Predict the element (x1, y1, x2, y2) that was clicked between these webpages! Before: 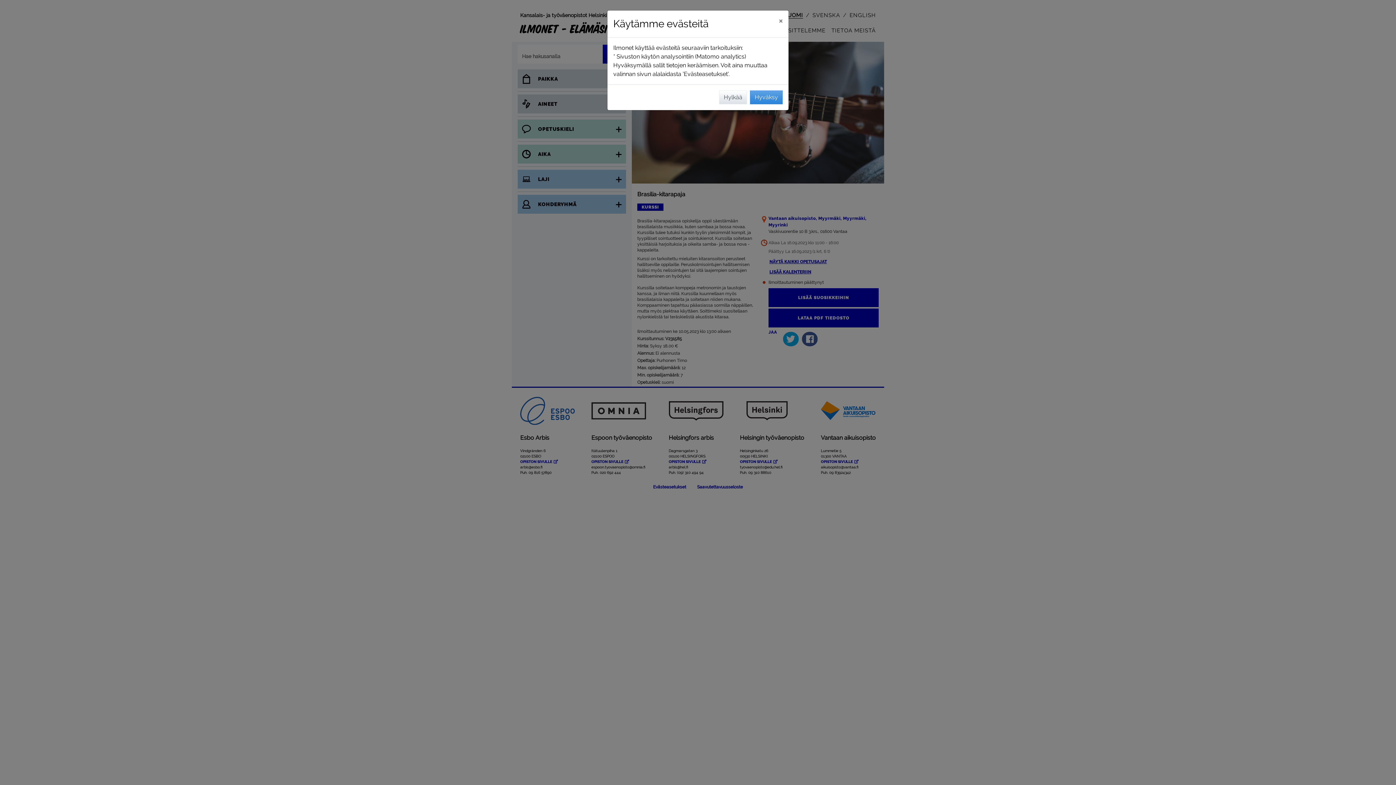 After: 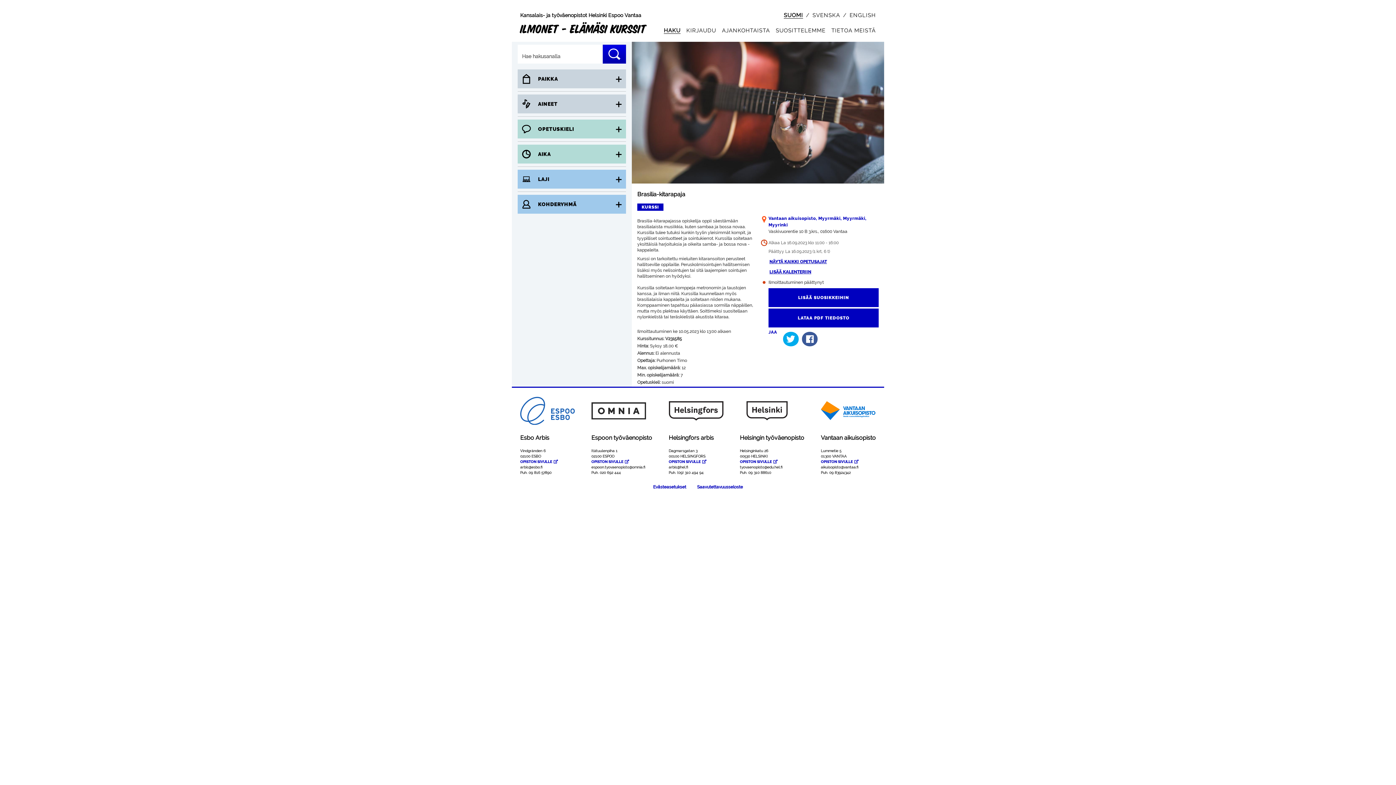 Action: bbox: (773, 10, 788, 30) label: Sulje